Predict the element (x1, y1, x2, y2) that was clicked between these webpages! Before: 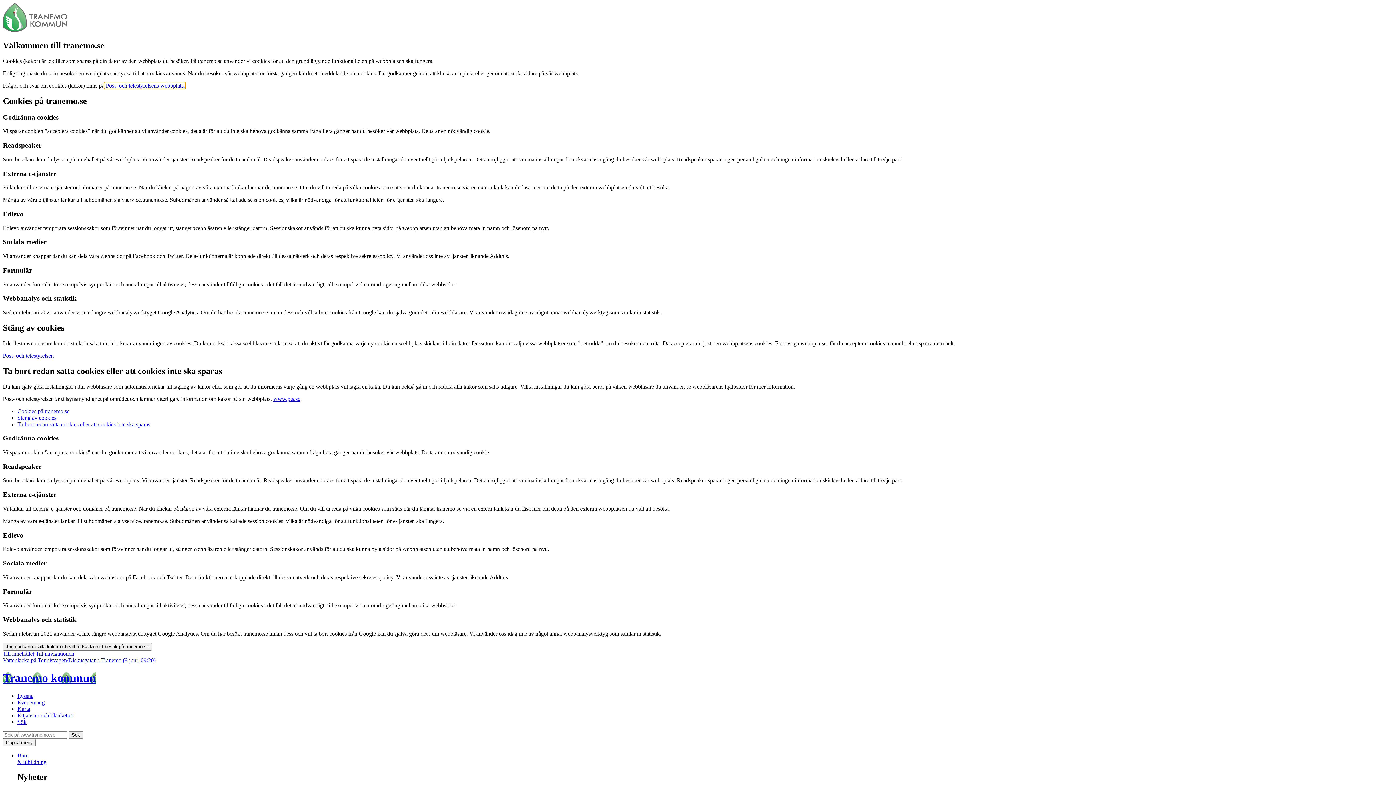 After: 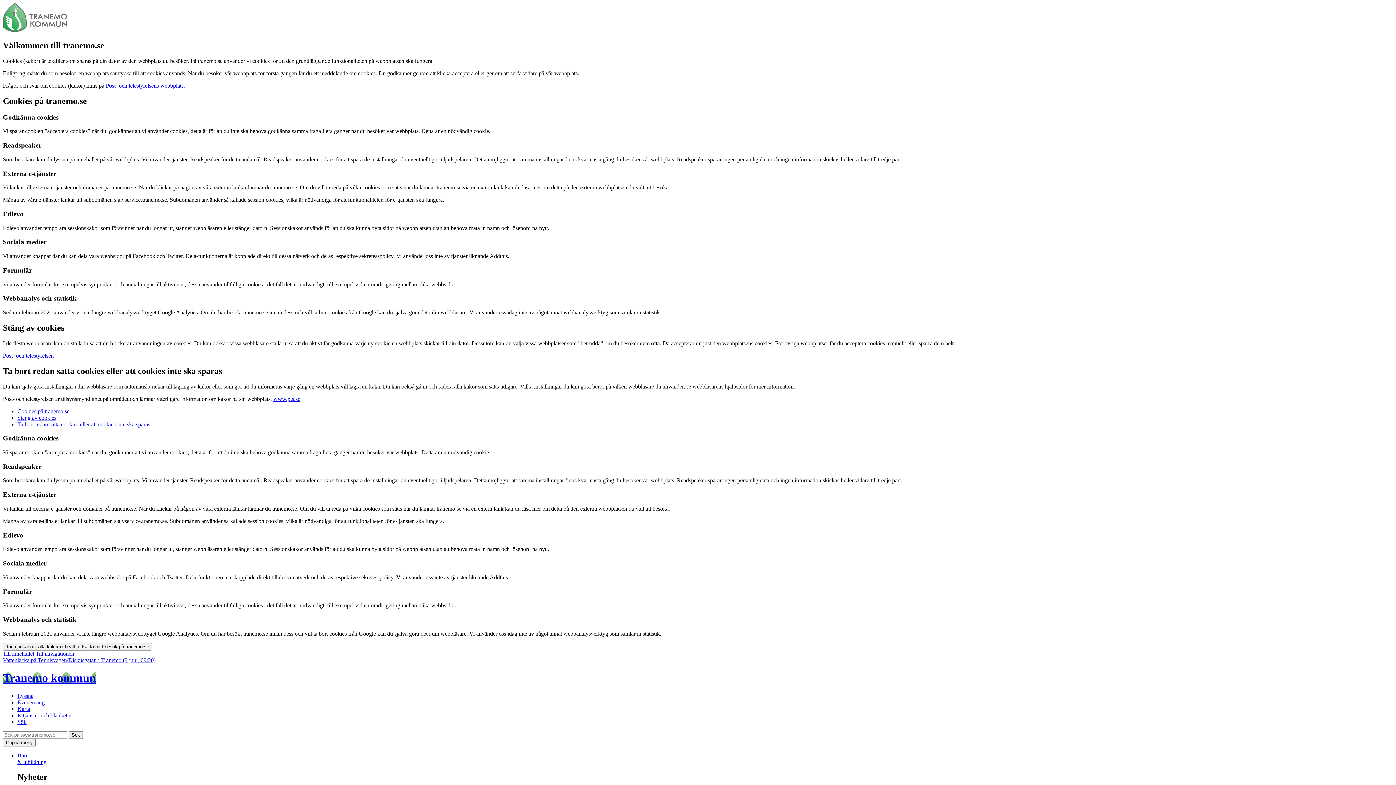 Action: bbox: (17, 699, 44, 705) label: Evenemang